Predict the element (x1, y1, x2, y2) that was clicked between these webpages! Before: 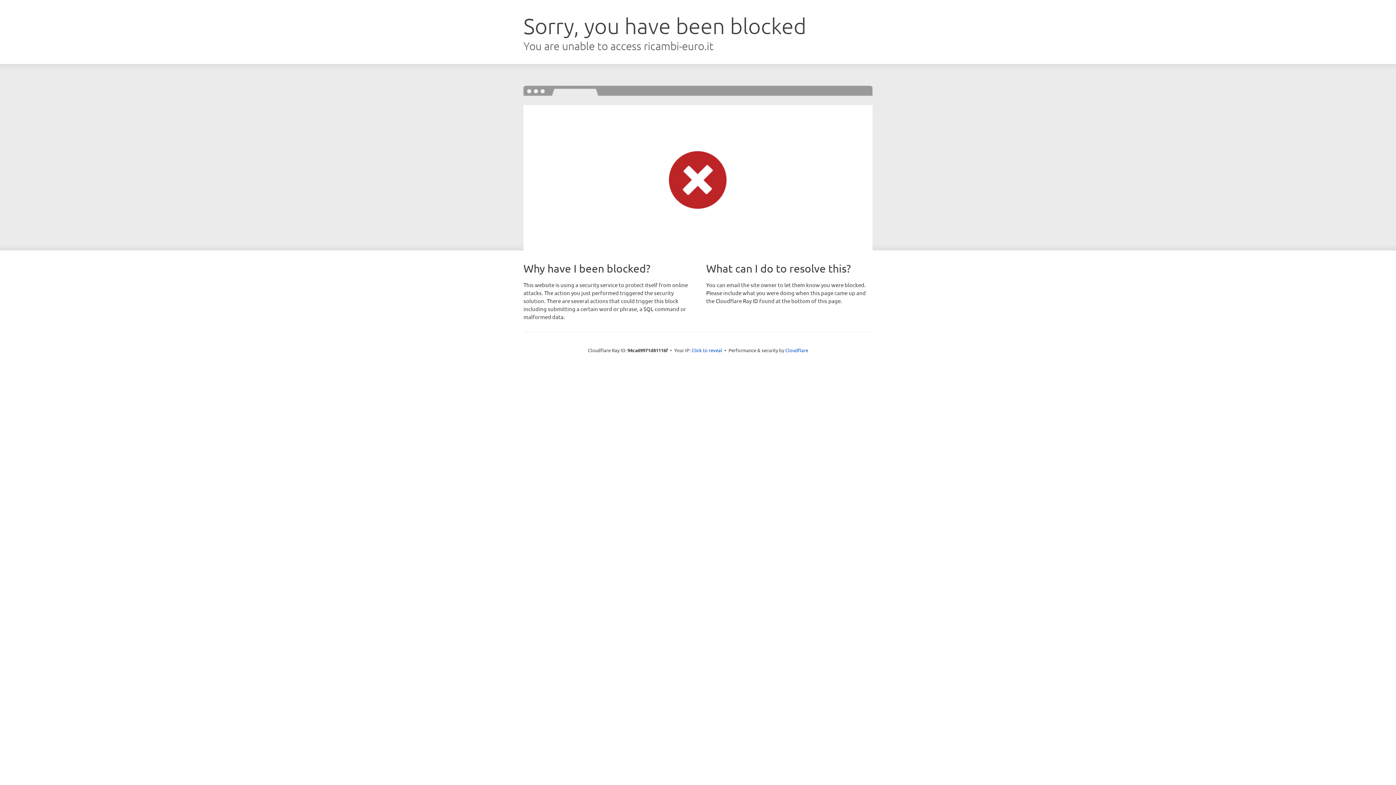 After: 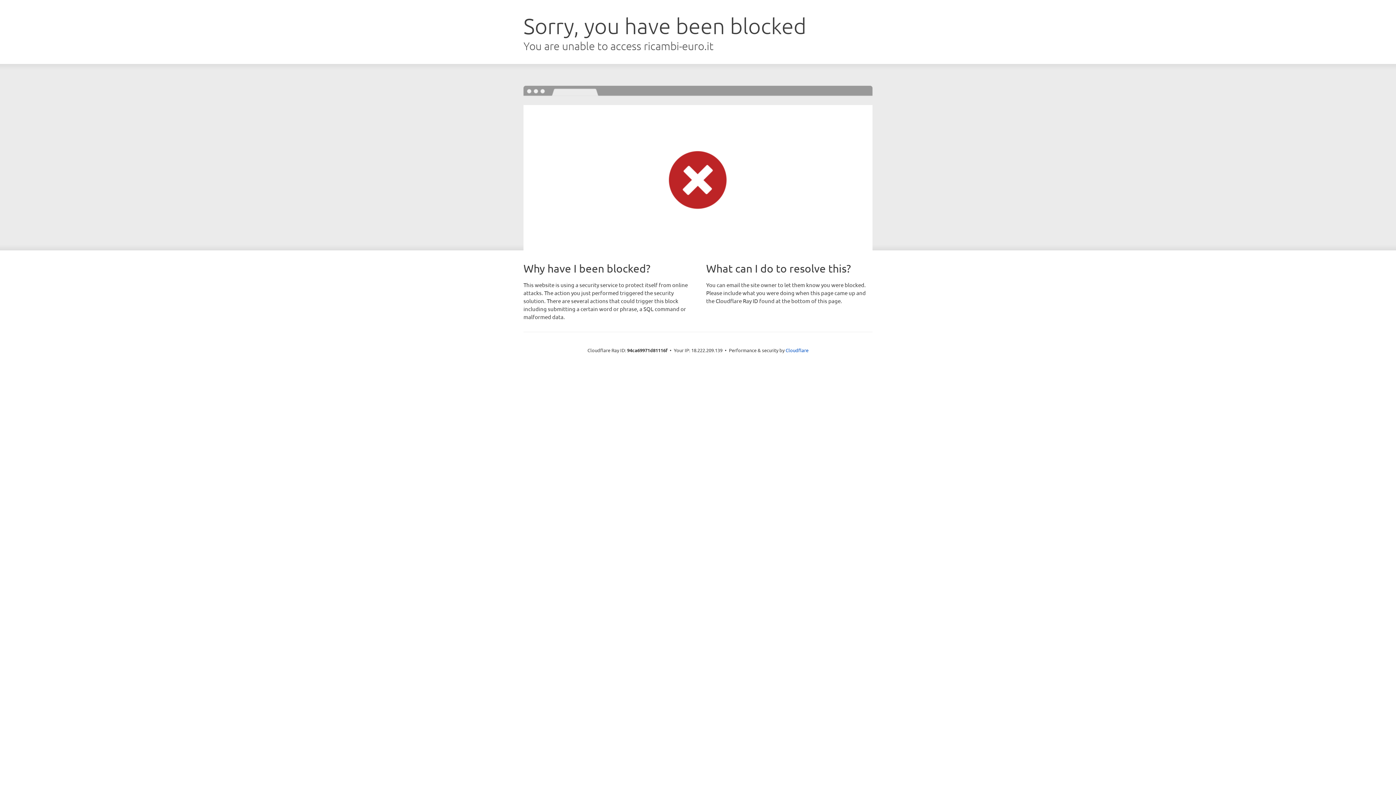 Action: bbox: (691, 346, 722, 353) label: Click to reveal